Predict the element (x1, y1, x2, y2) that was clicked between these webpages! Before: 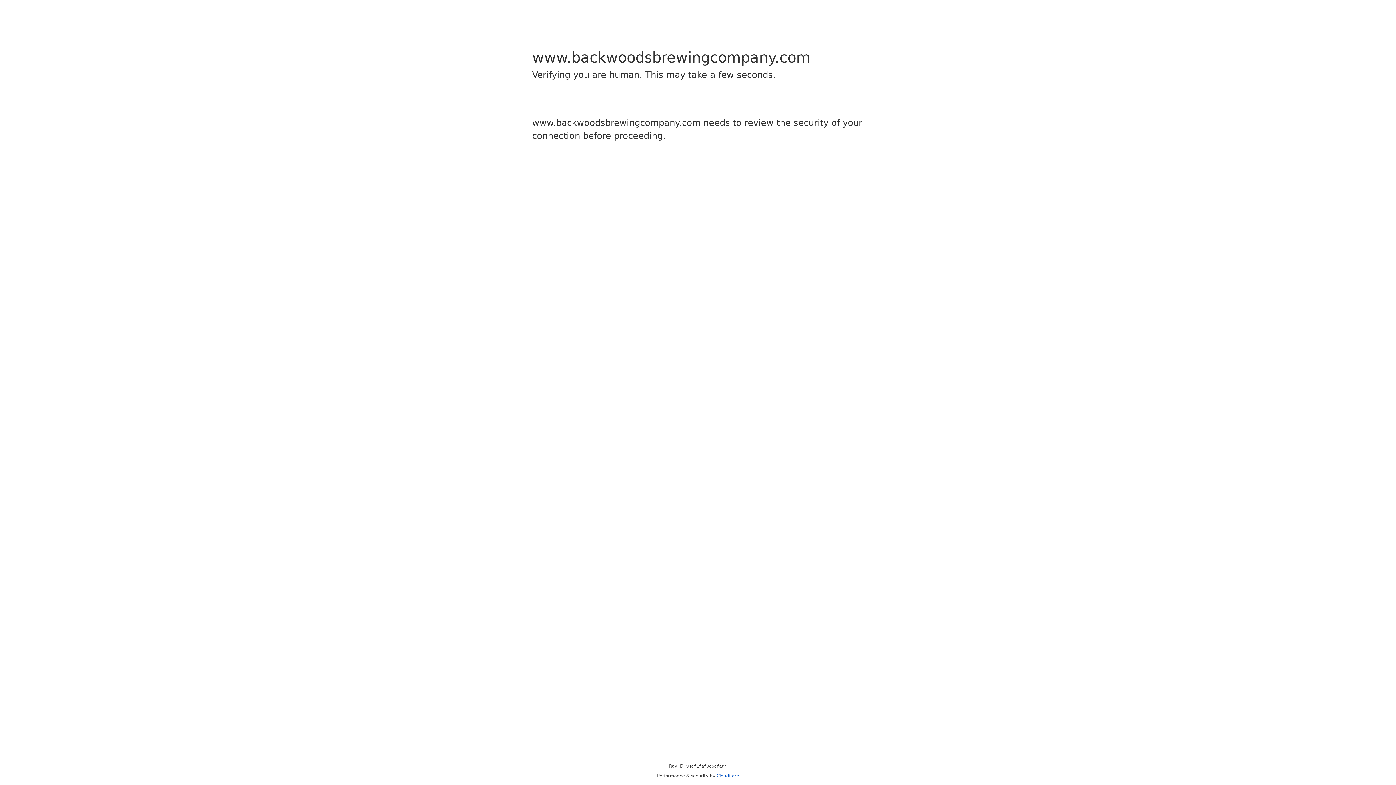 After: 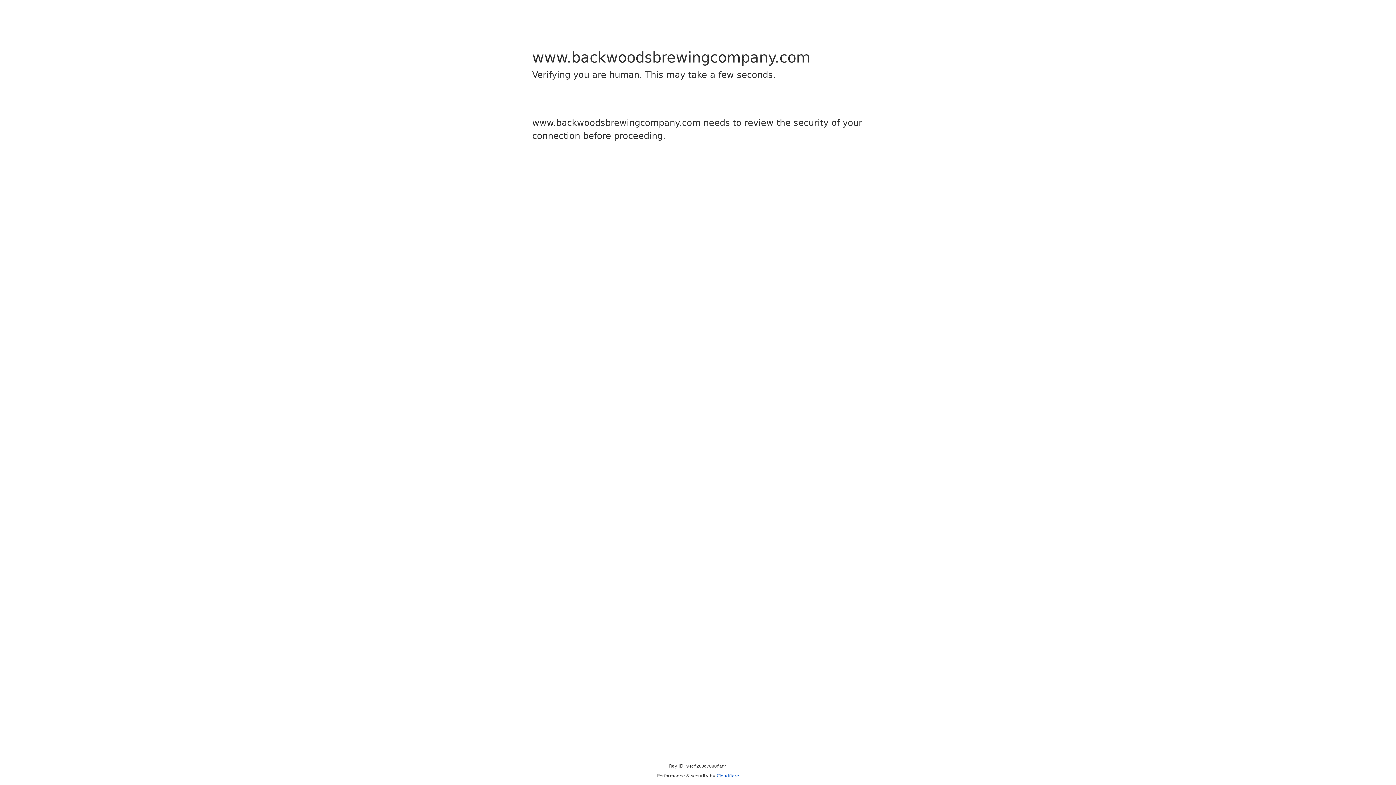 Action: label: Cloudflare bbox: (716, 773, 739, 778)